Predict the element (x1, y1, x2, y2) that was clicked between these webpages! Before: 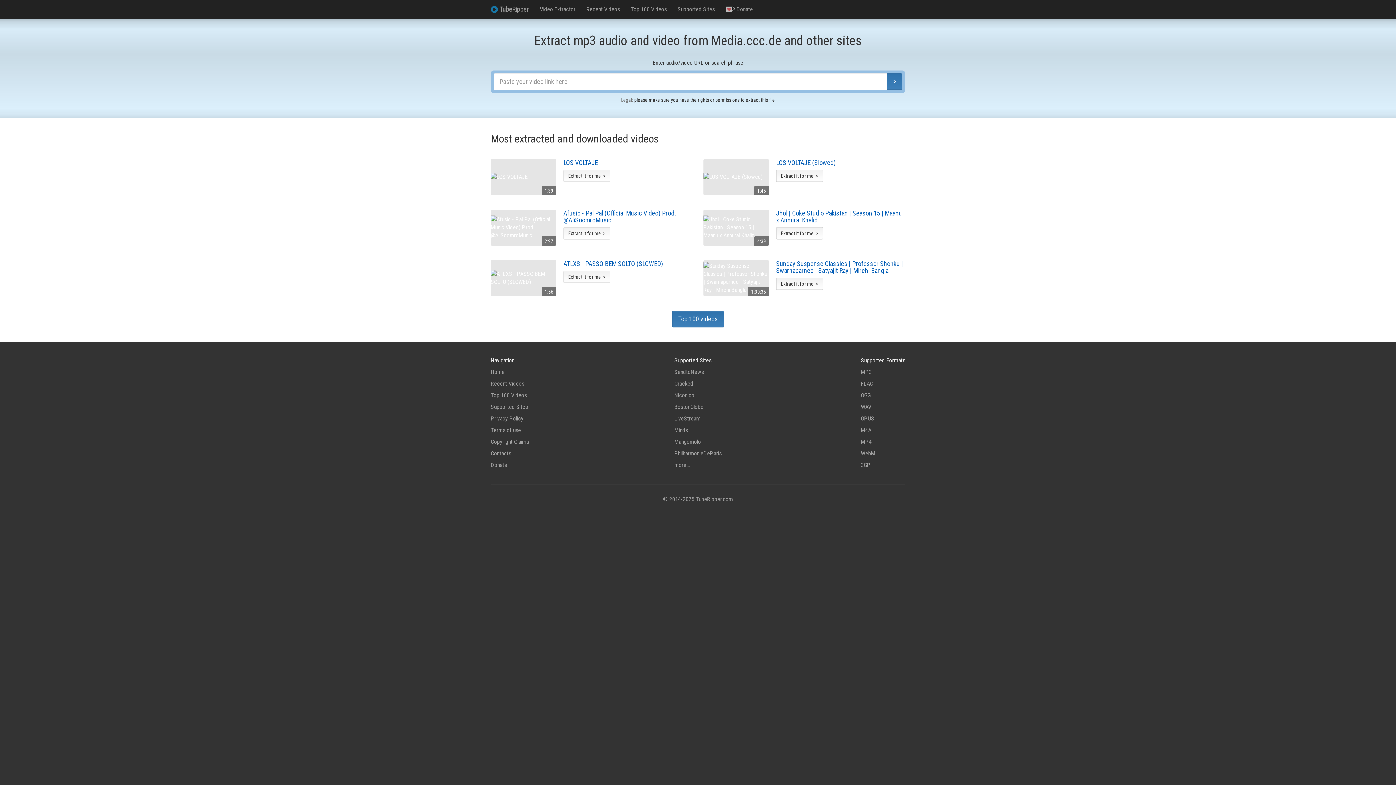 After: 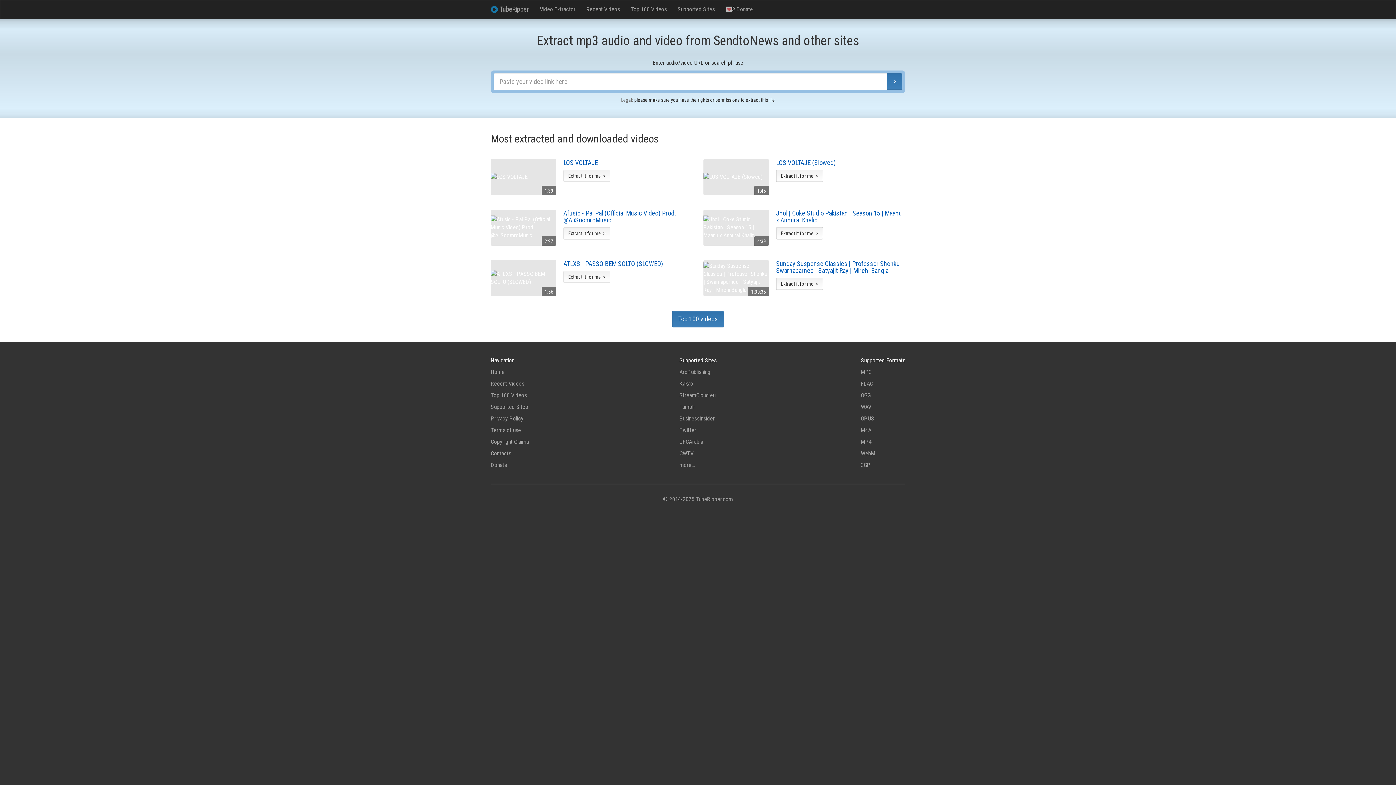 Action: bbox: (674, 368, 704, 375) label: SendtoNews